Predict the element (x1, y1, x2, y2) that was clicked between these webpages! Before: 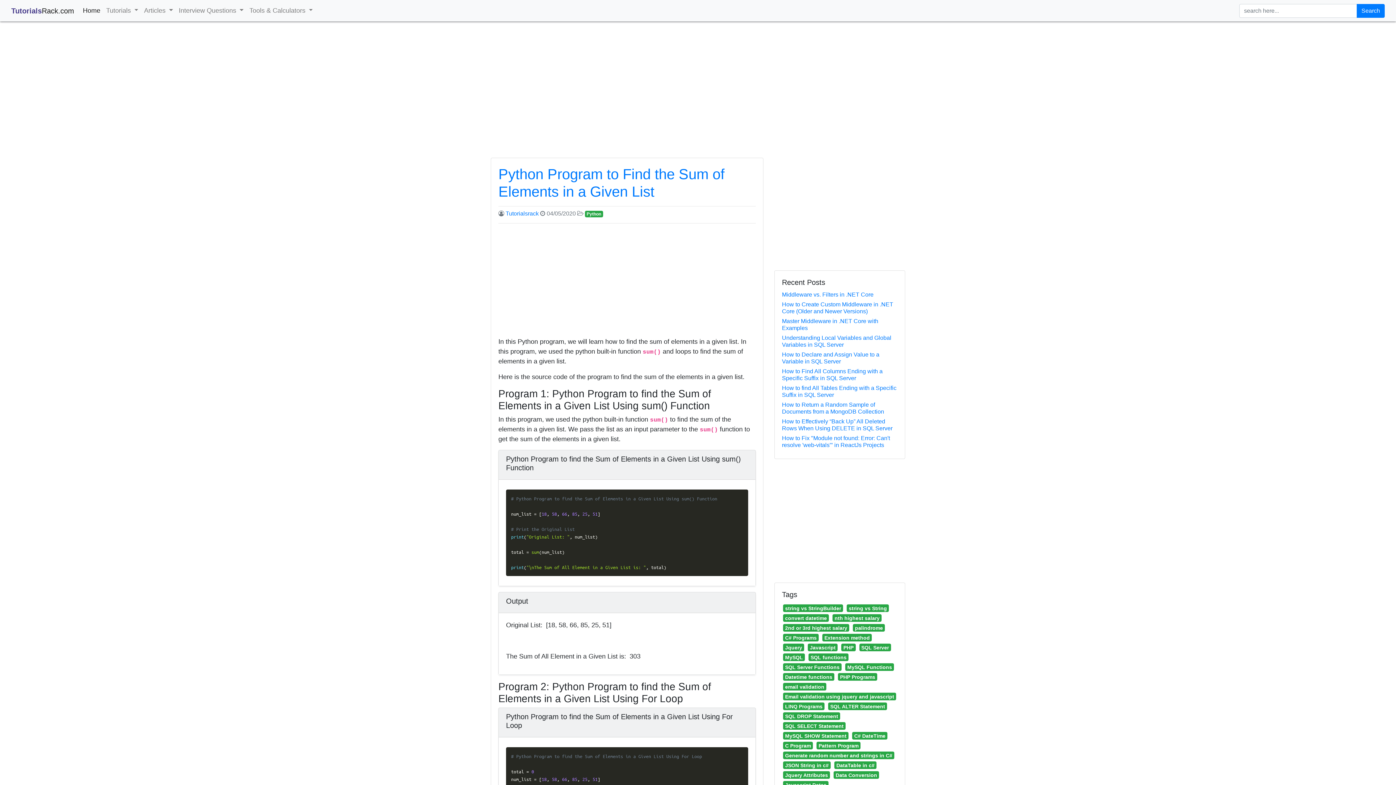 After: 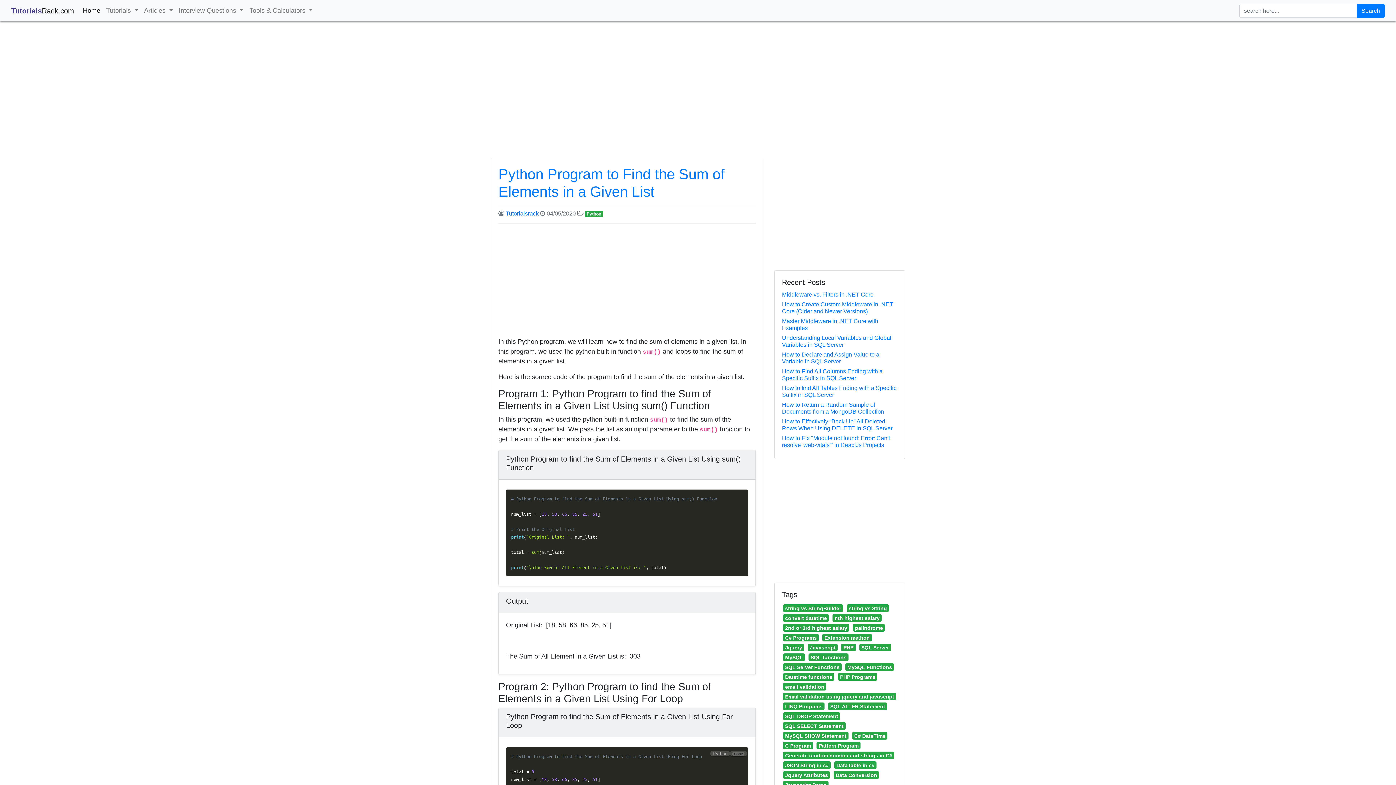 Action: bbox: (730, 751, 747, 756) label: Copy